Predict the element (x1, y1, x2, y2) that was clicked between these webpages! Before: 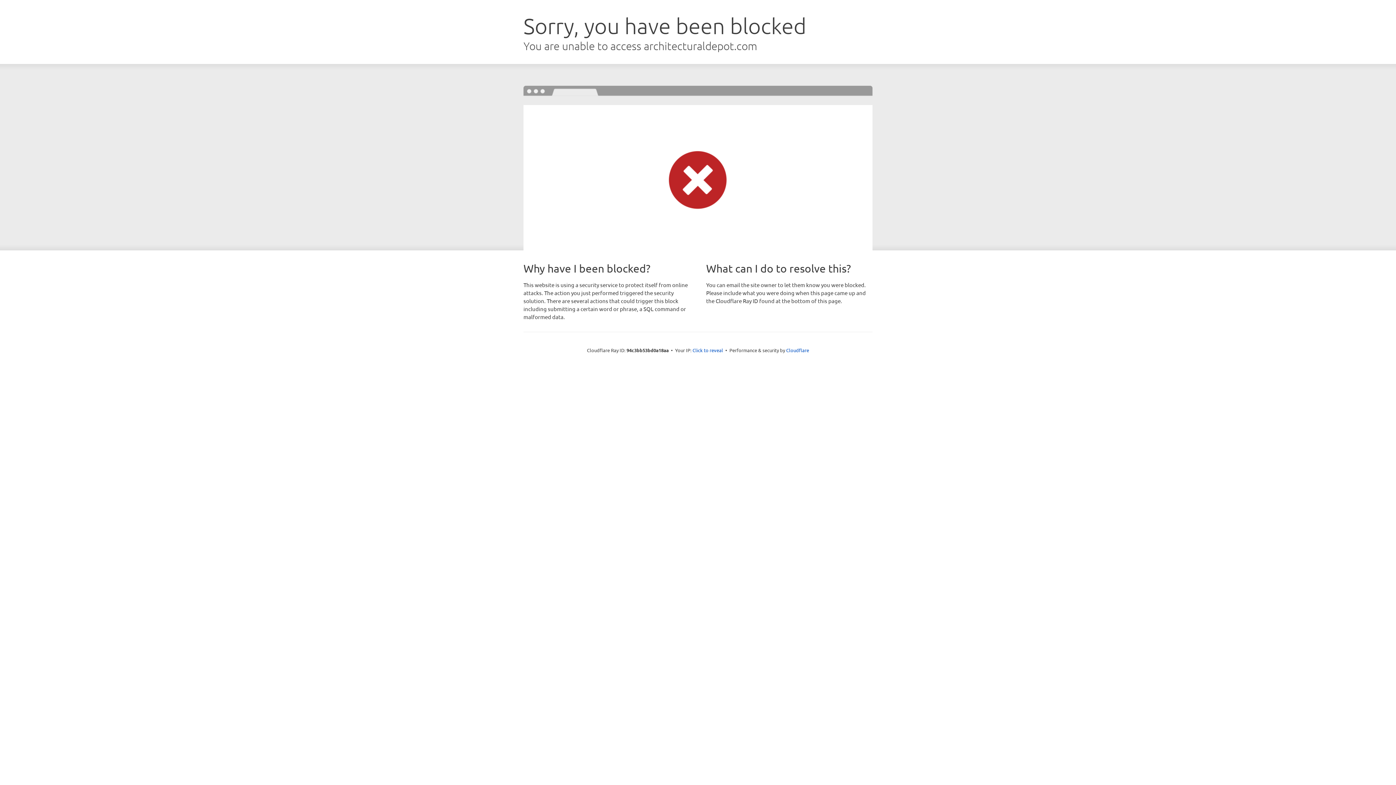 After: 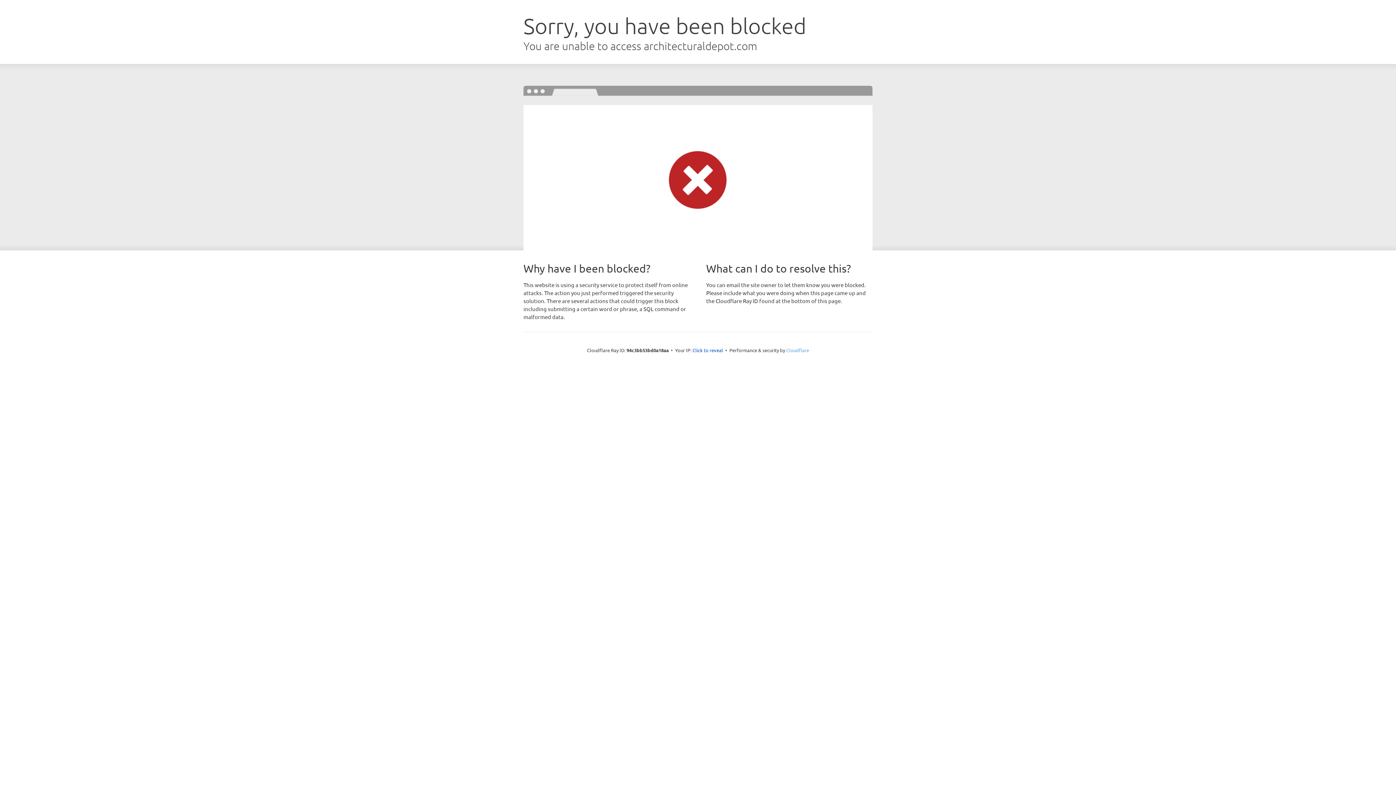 Action: label: Cloudflare bbox: (786, 347, 809, 353)